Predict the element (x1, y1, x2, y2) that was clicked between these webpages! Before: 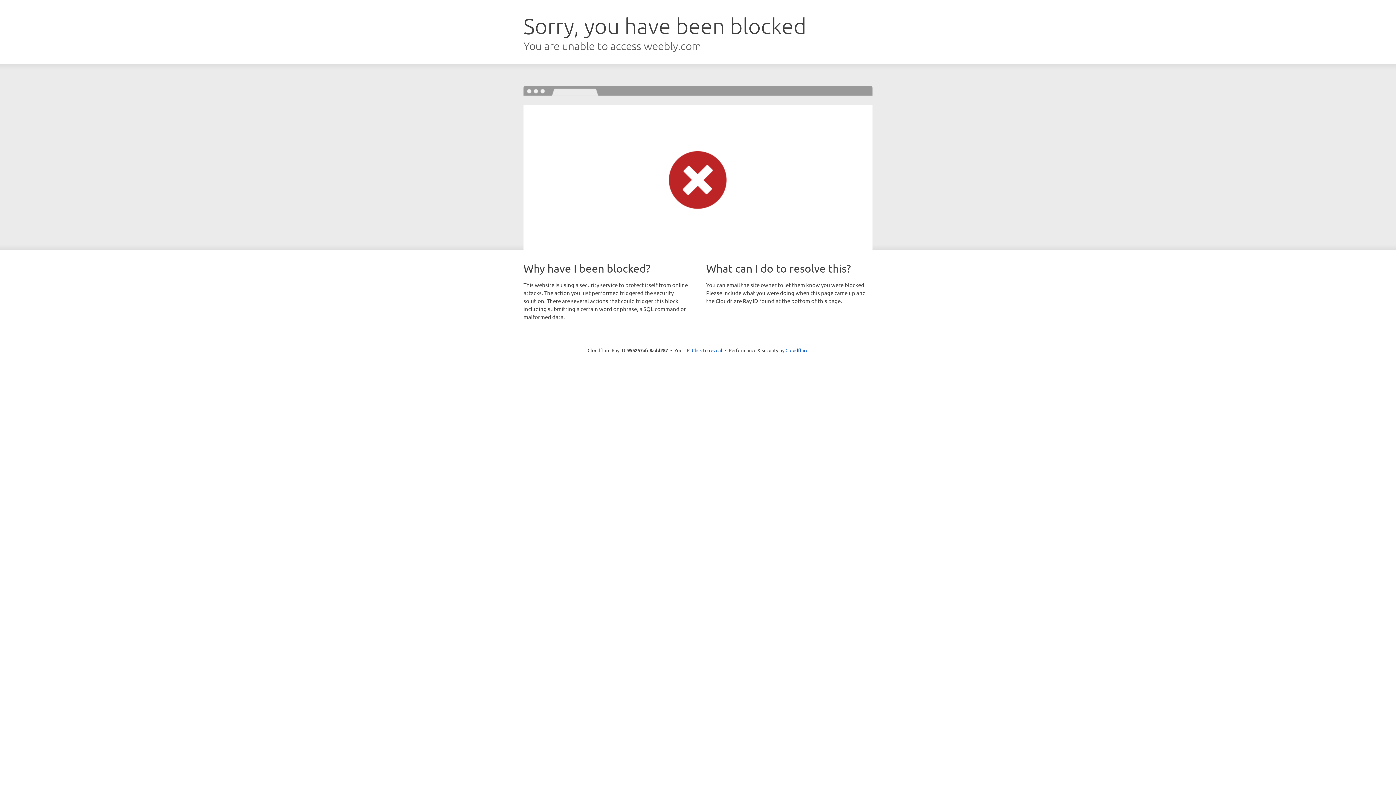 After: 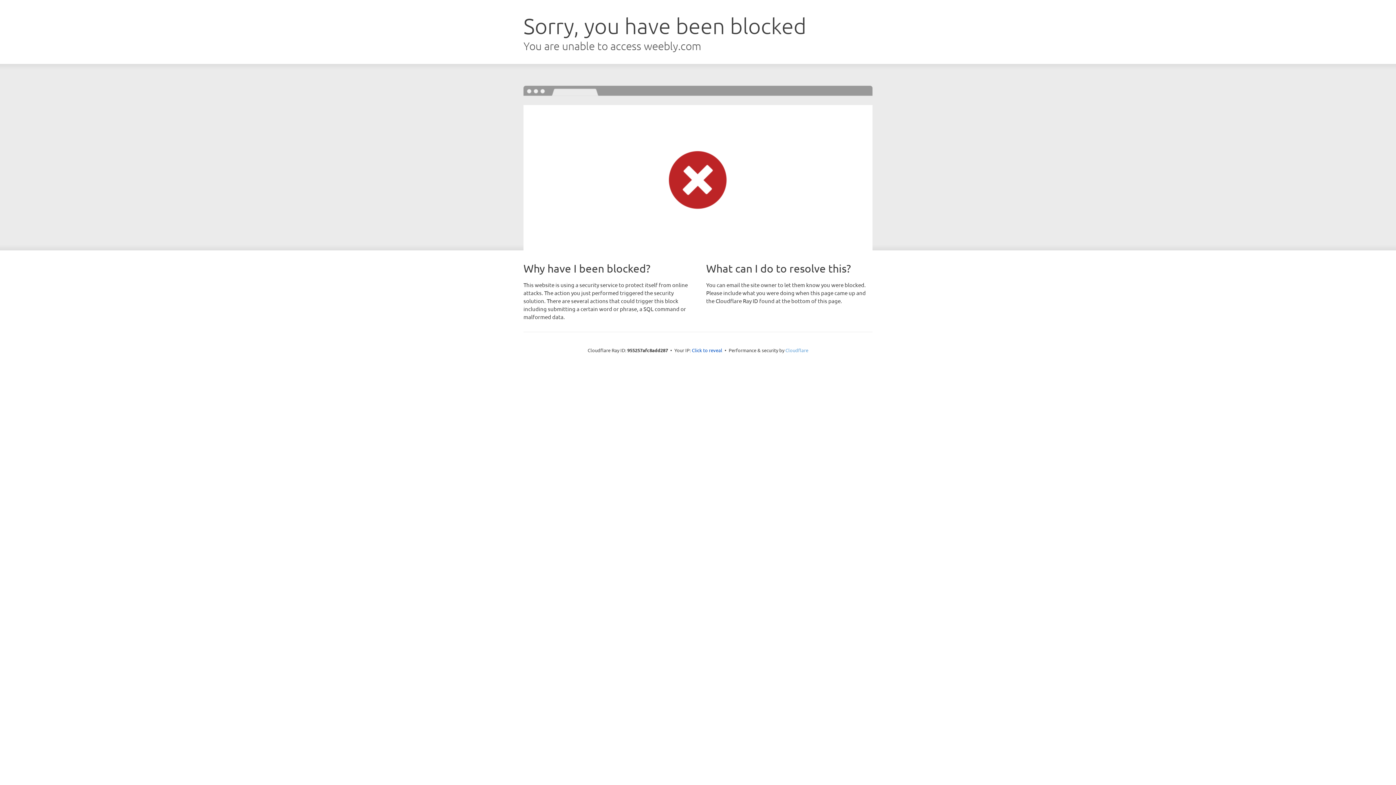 Action: label: Cloudflare bbox: (785, 347, 808, 353)